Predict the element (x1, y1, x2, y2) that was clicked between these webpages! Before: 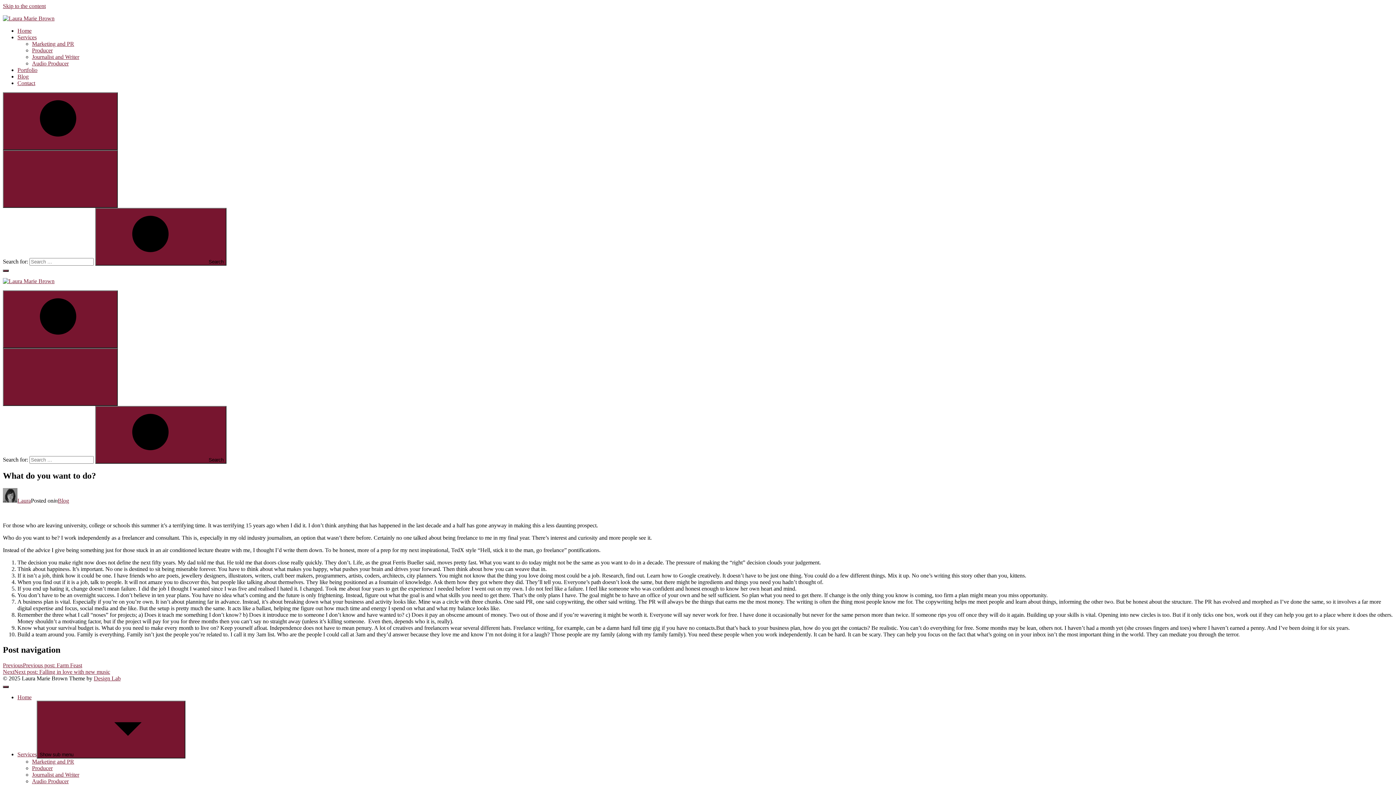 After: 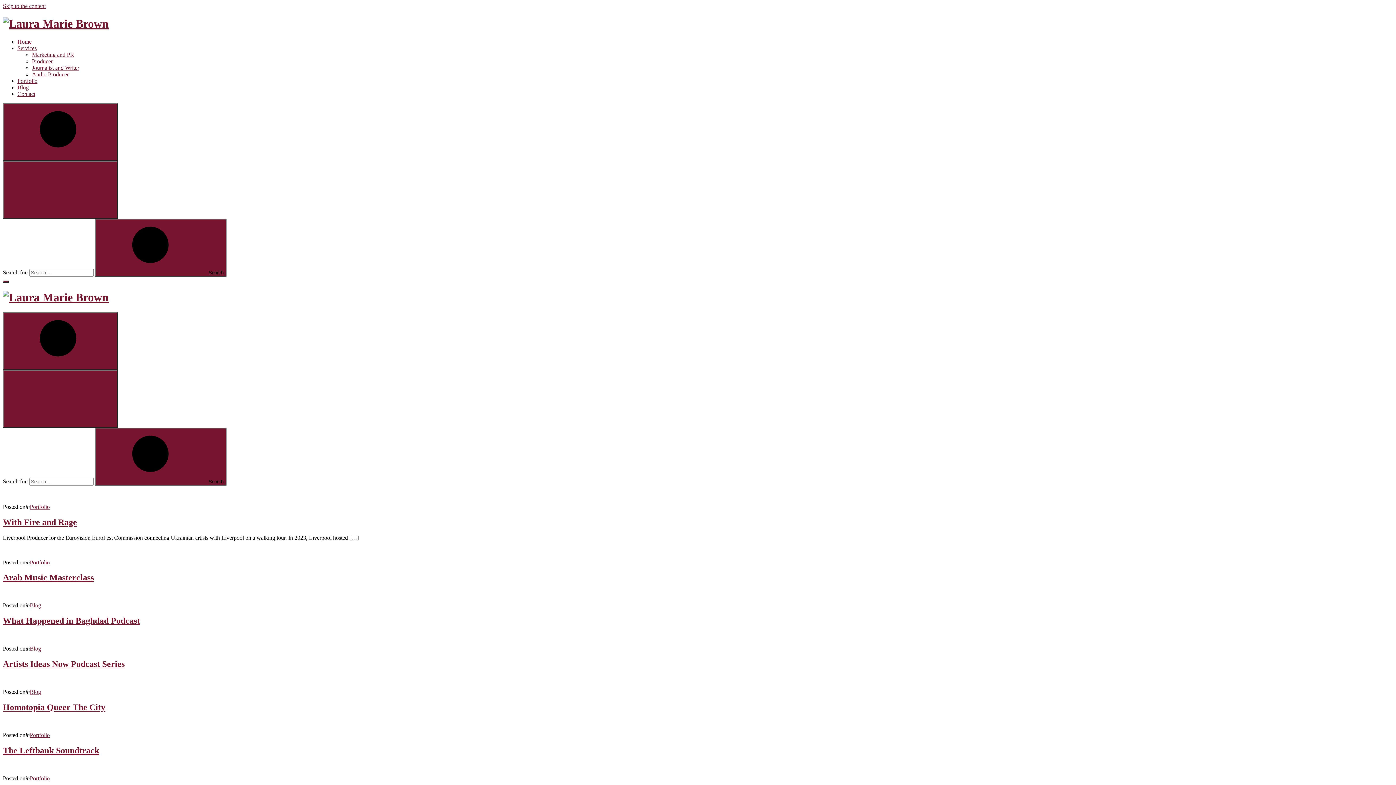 Action: label: Home bbox: (17, 694, 31, 700)